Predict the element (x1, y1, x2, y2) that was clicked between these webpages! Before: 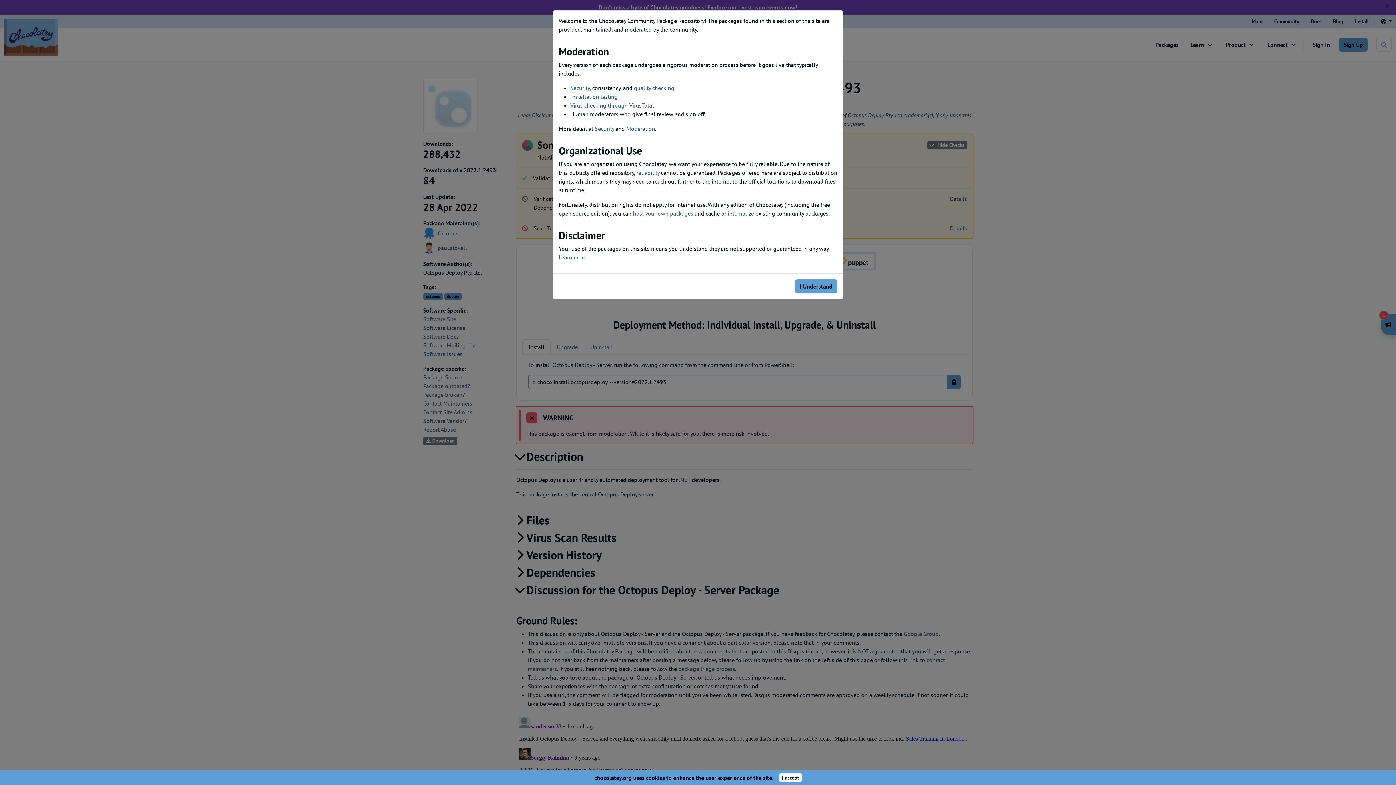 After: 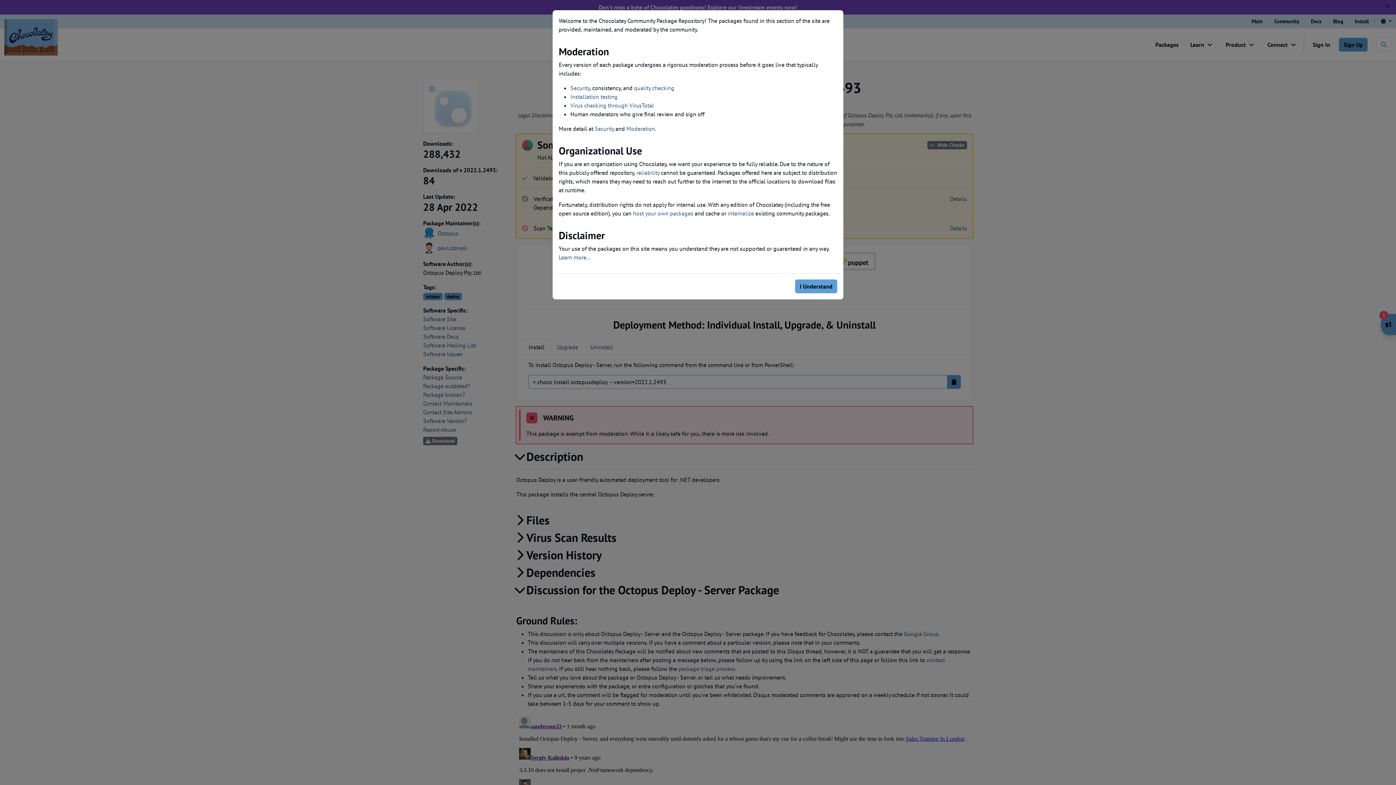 Action: bbox: (779, 773, 801, 782) label: Close